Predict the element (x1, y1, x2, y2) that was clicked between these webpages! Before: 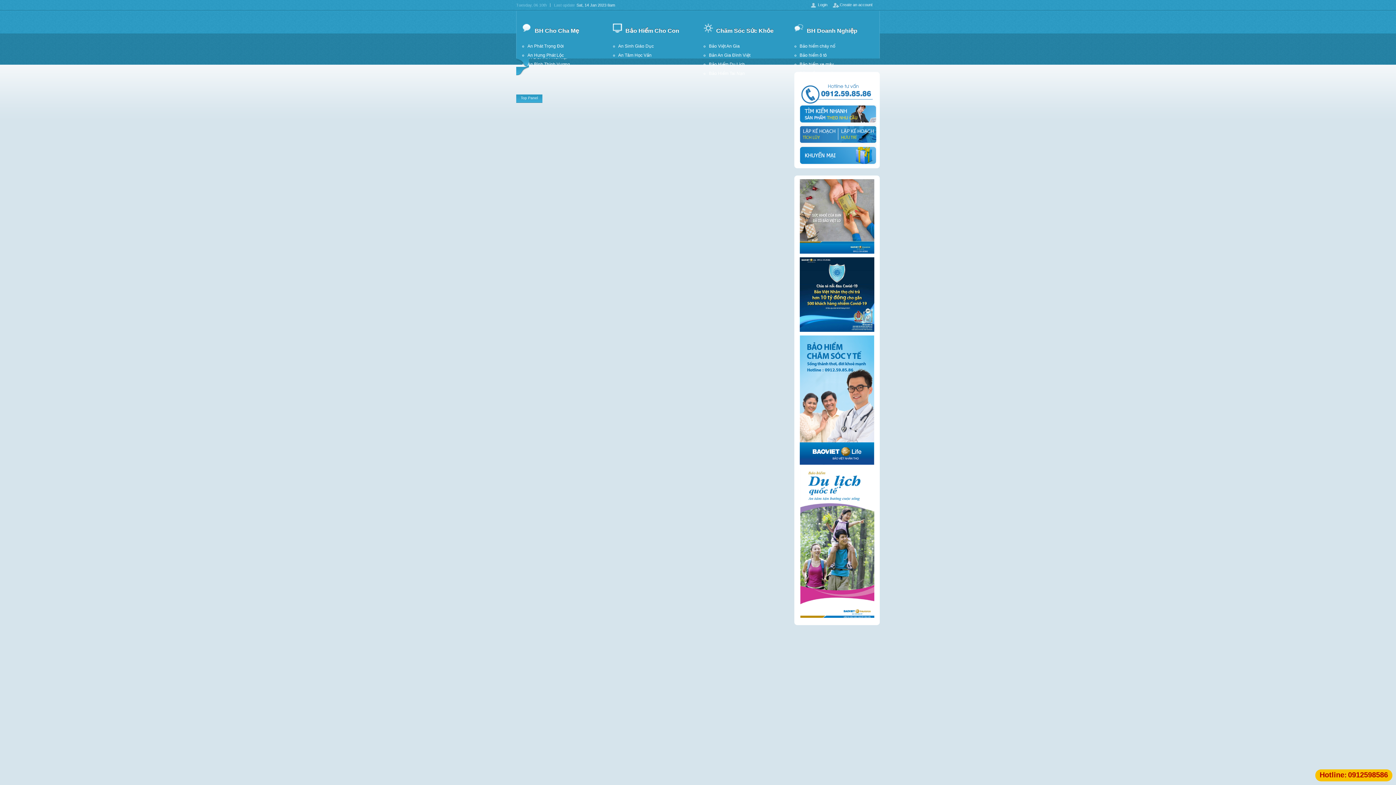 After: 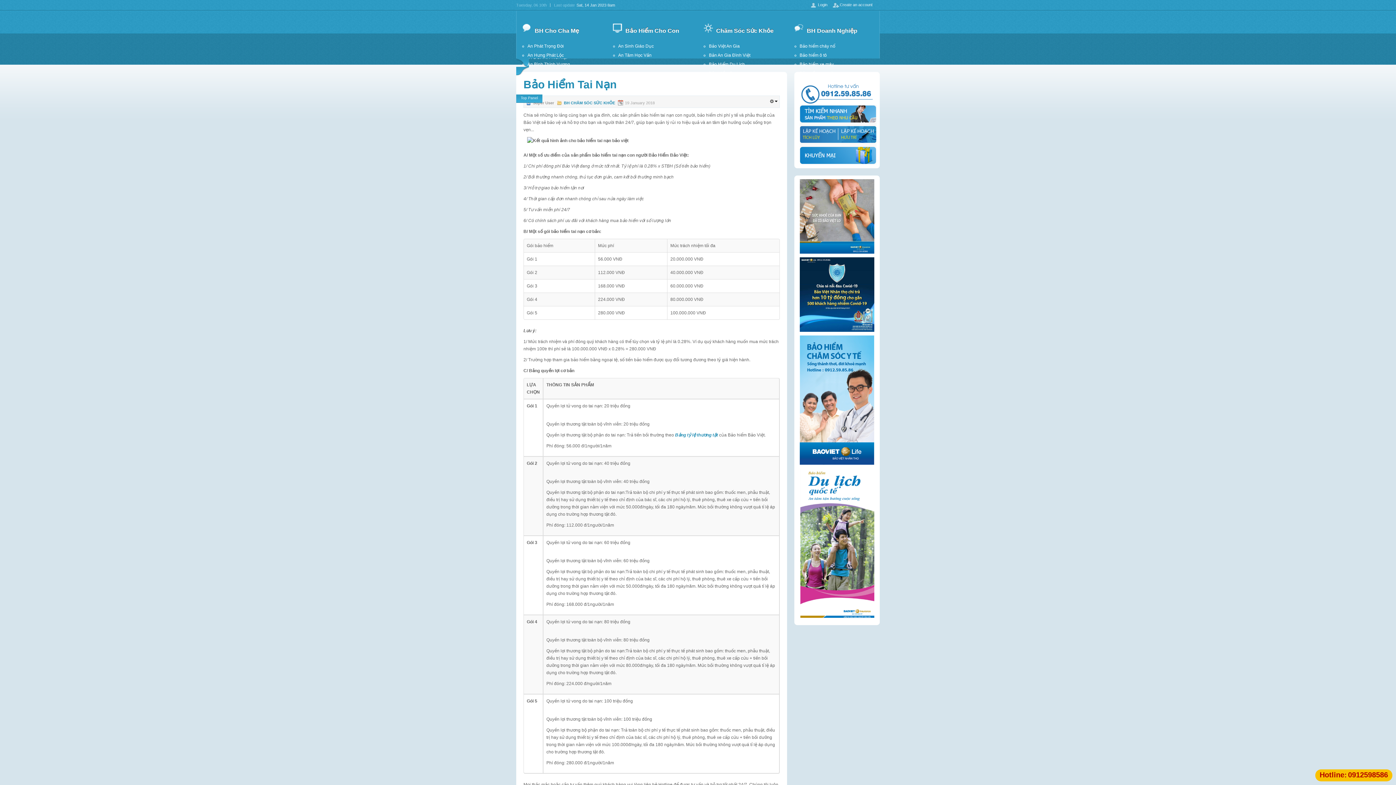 Action: label: Bảo Hiểm Tai Nạn bbox: (709, 70, 745, 76)